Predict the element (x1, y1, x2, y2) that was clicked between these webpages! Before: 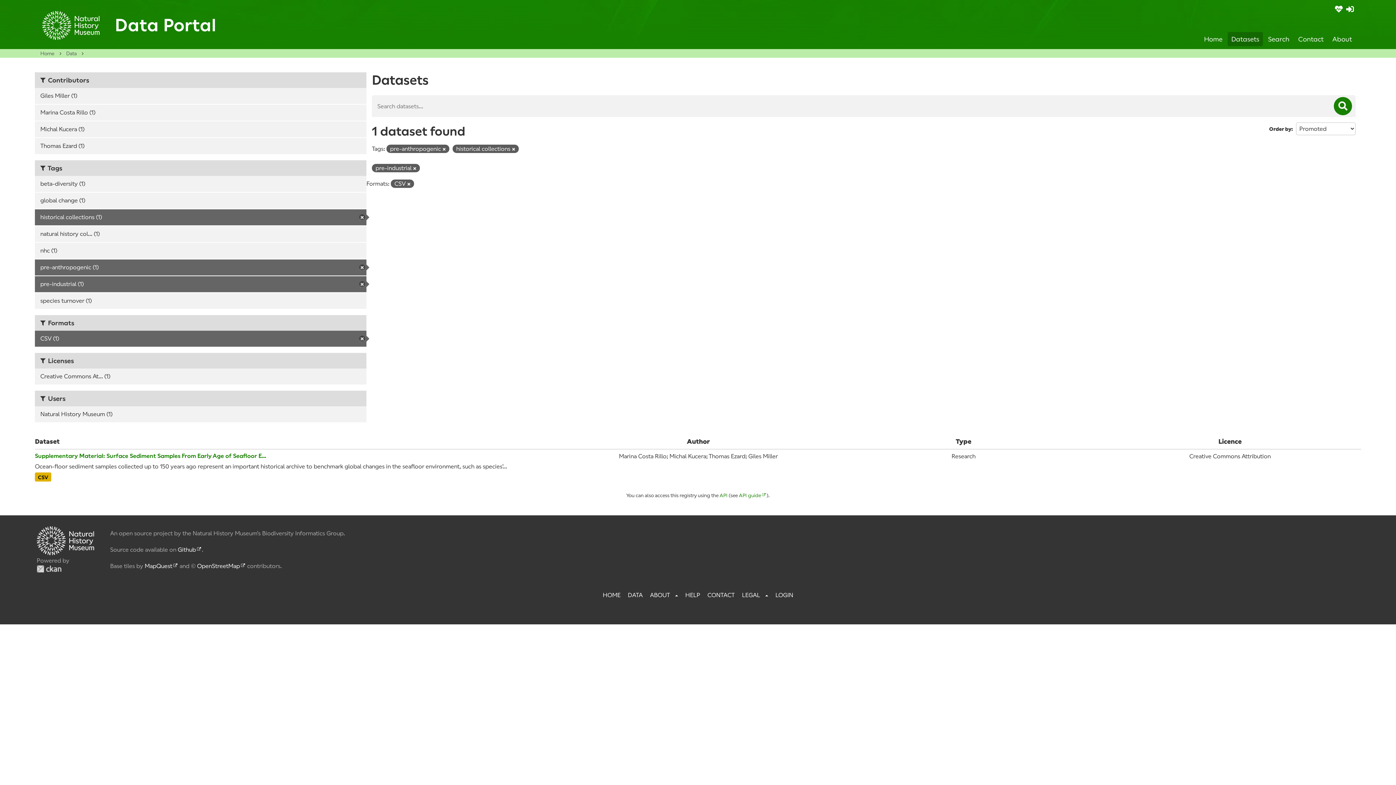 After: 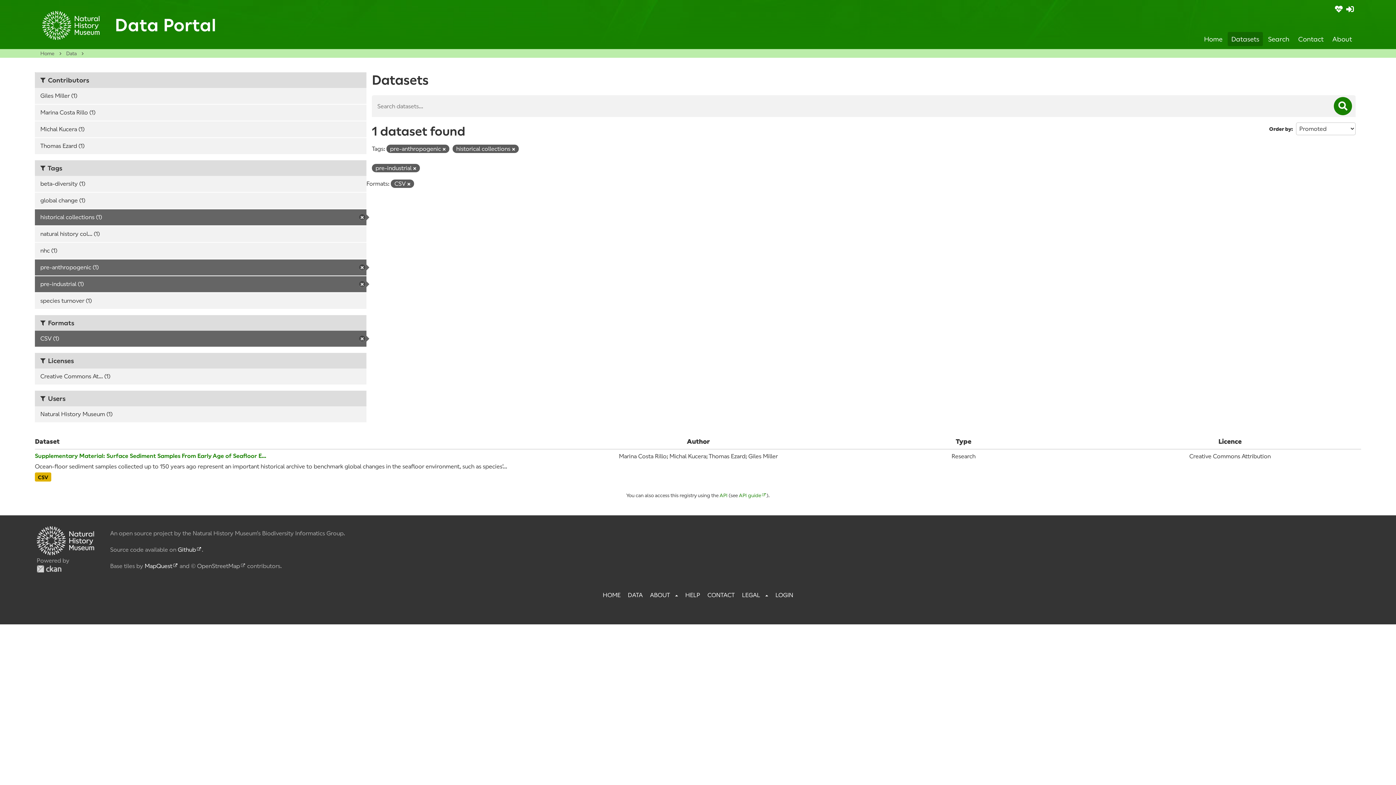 Action: bbox: (197, 562, 245, 569) label: OpenStreetMap